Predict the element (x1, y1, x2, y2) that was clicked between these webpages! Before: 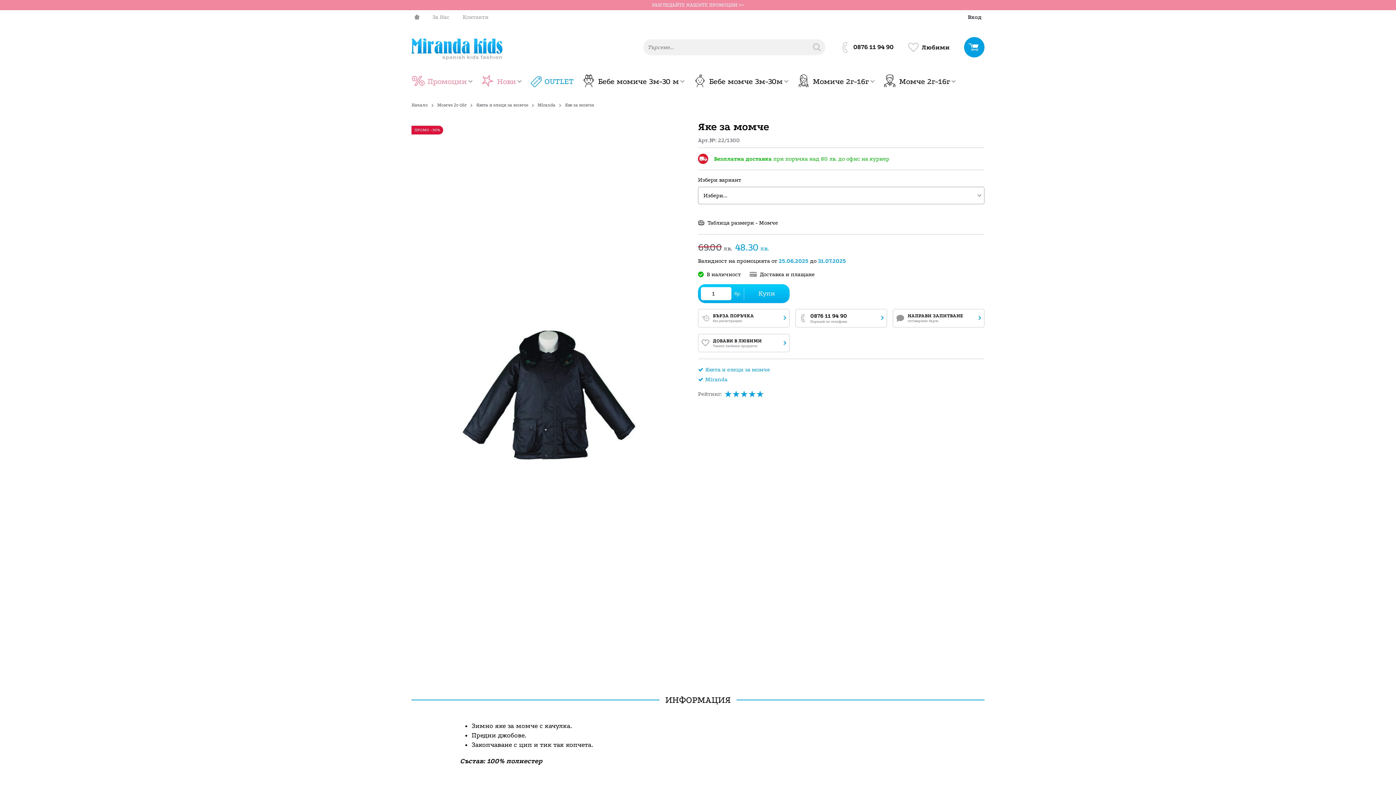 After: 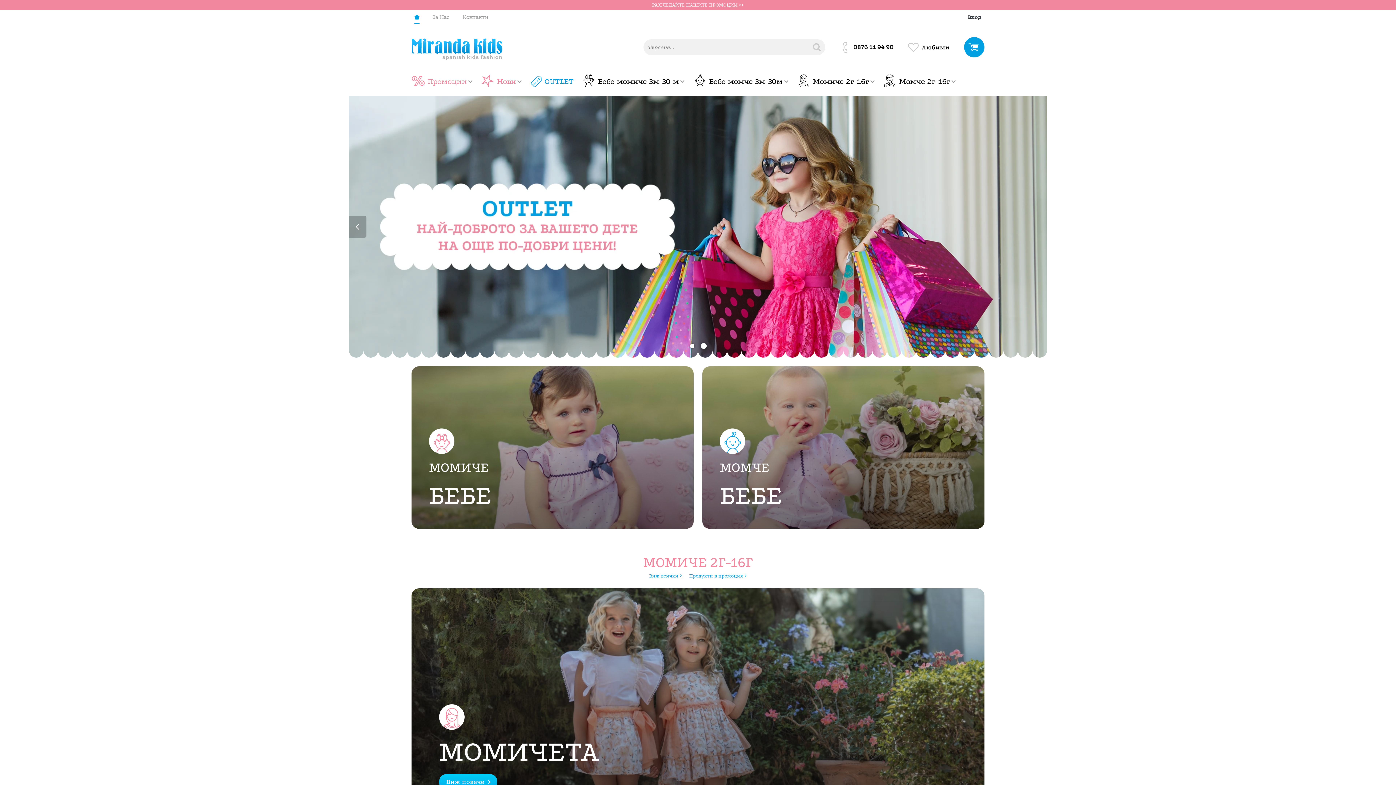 Action: label: Начало bbox: (411, 101, 437, 108)